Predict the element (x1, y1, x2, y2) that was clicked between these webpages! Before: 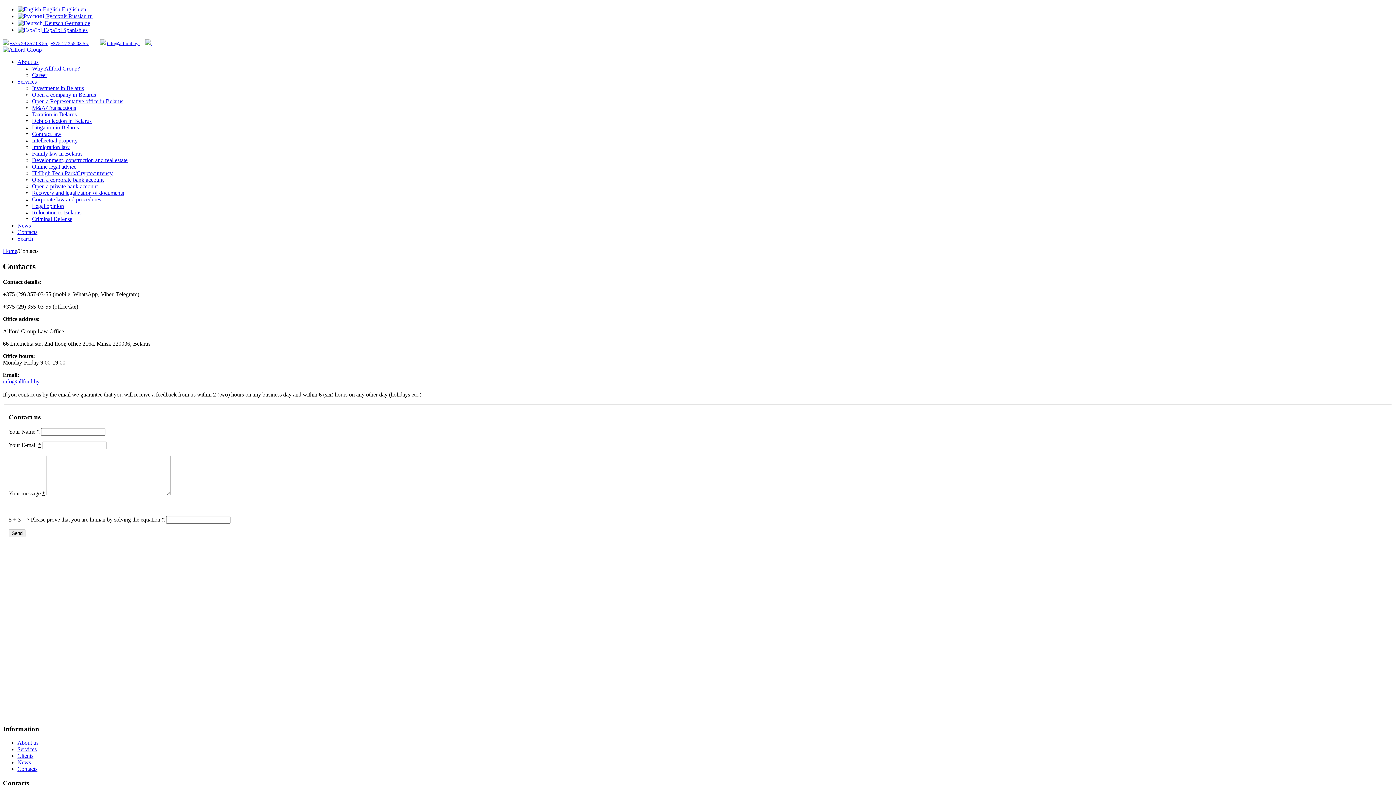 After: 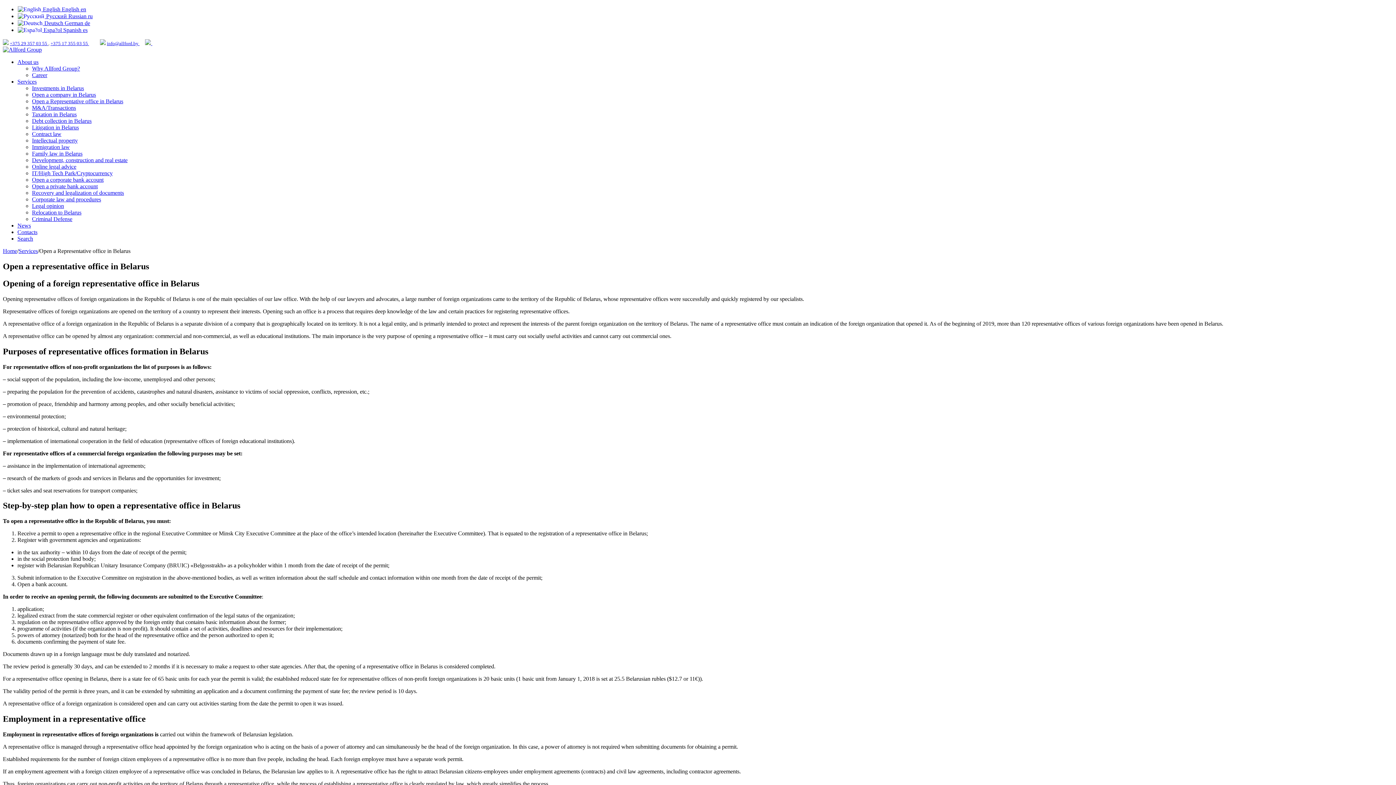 Action: bbox: (32, 98, 123, 104) label: Open a Representative office in Belarus